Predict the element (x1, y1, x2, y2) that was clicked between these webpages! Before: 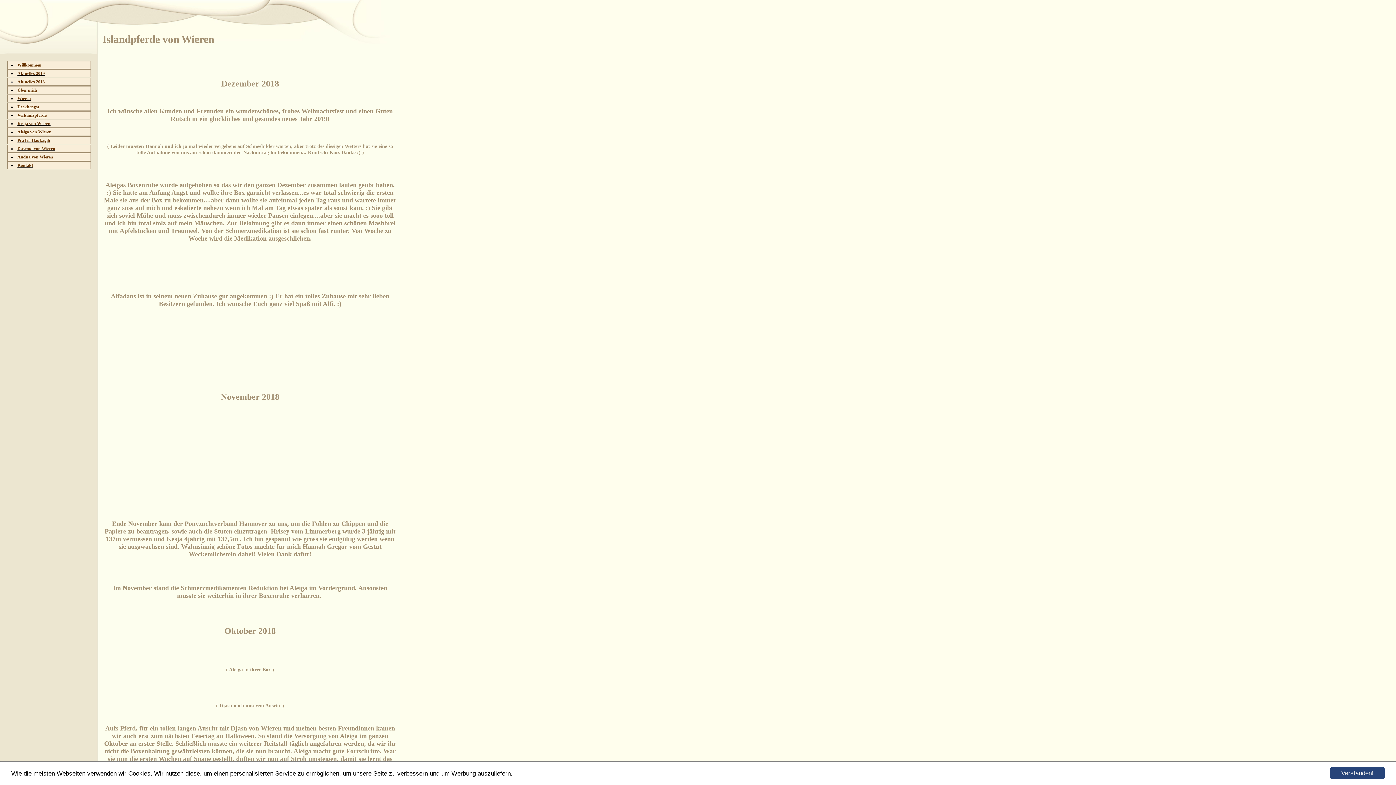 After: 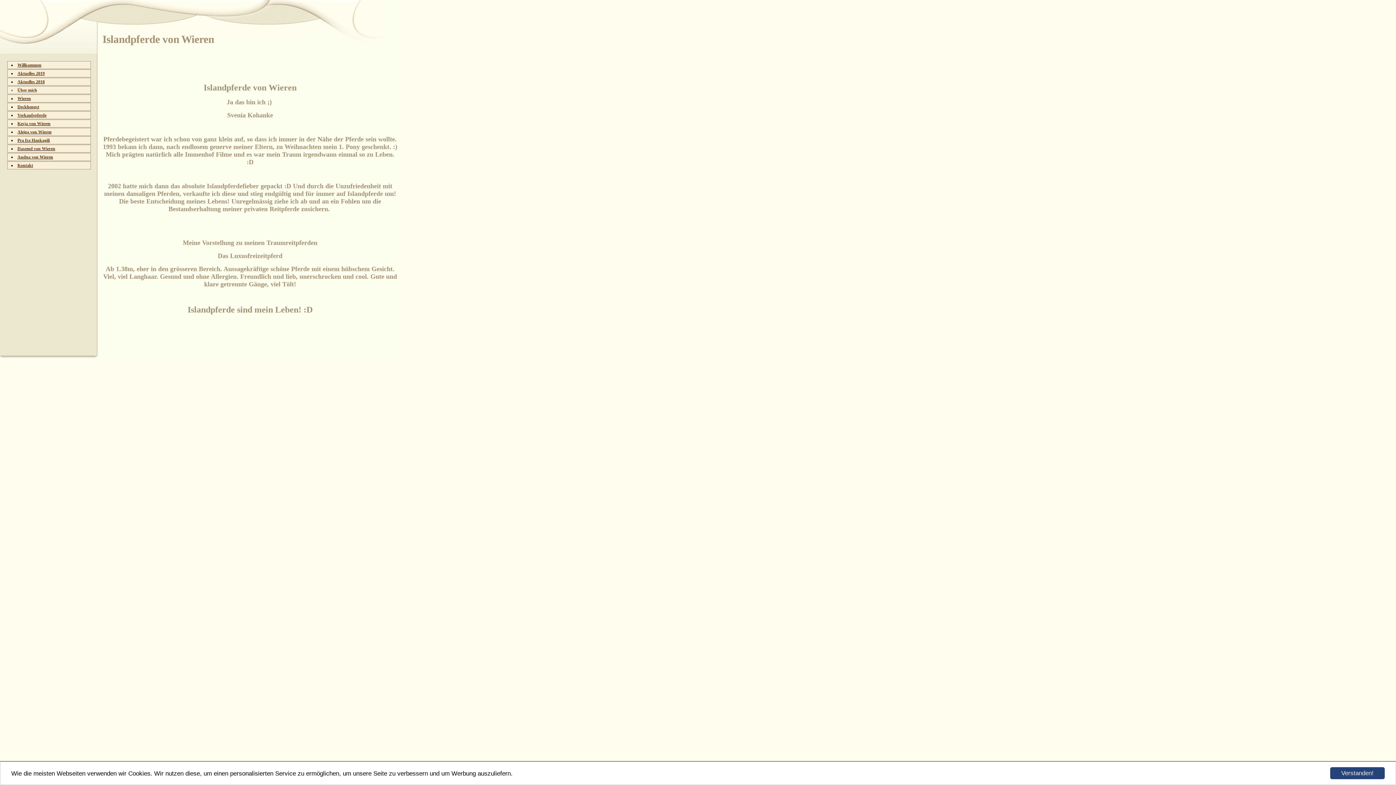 Action: label: Über mich bbox: (17, 87, 37, 92)